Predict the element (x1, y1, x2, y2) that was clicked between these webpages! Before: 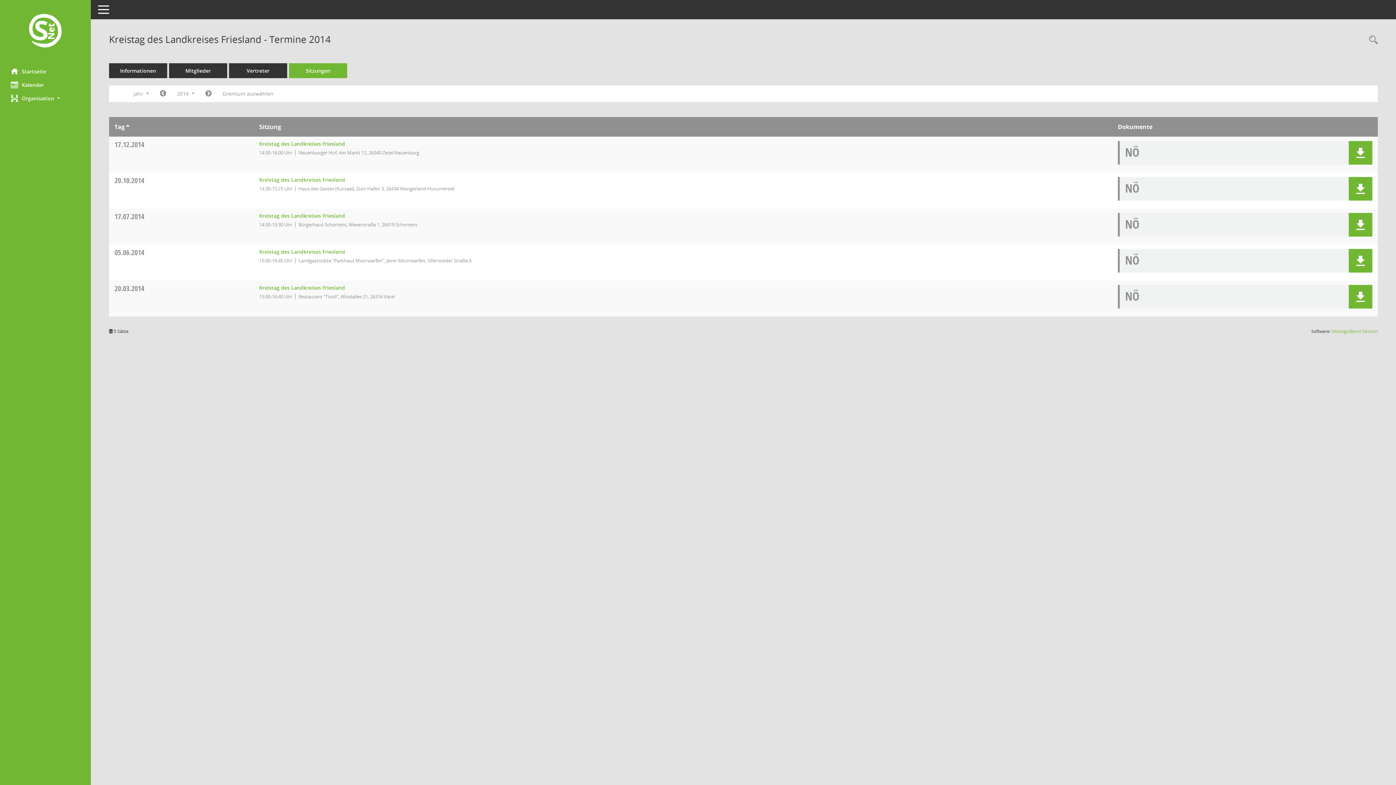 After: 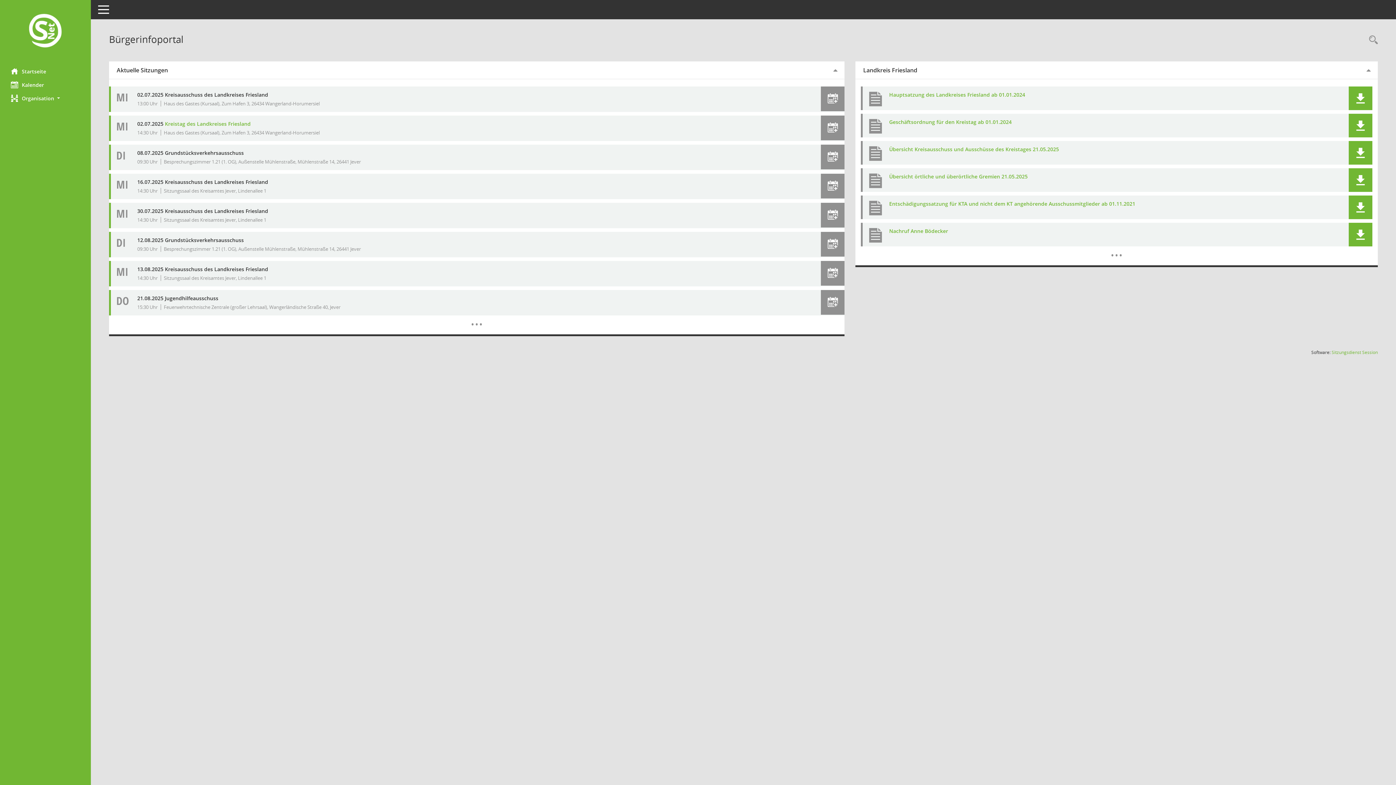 Action: label: Hier gelangen Sie zur Startseite dieser Webanwendung. bbox: (0, 12, 90, 50)